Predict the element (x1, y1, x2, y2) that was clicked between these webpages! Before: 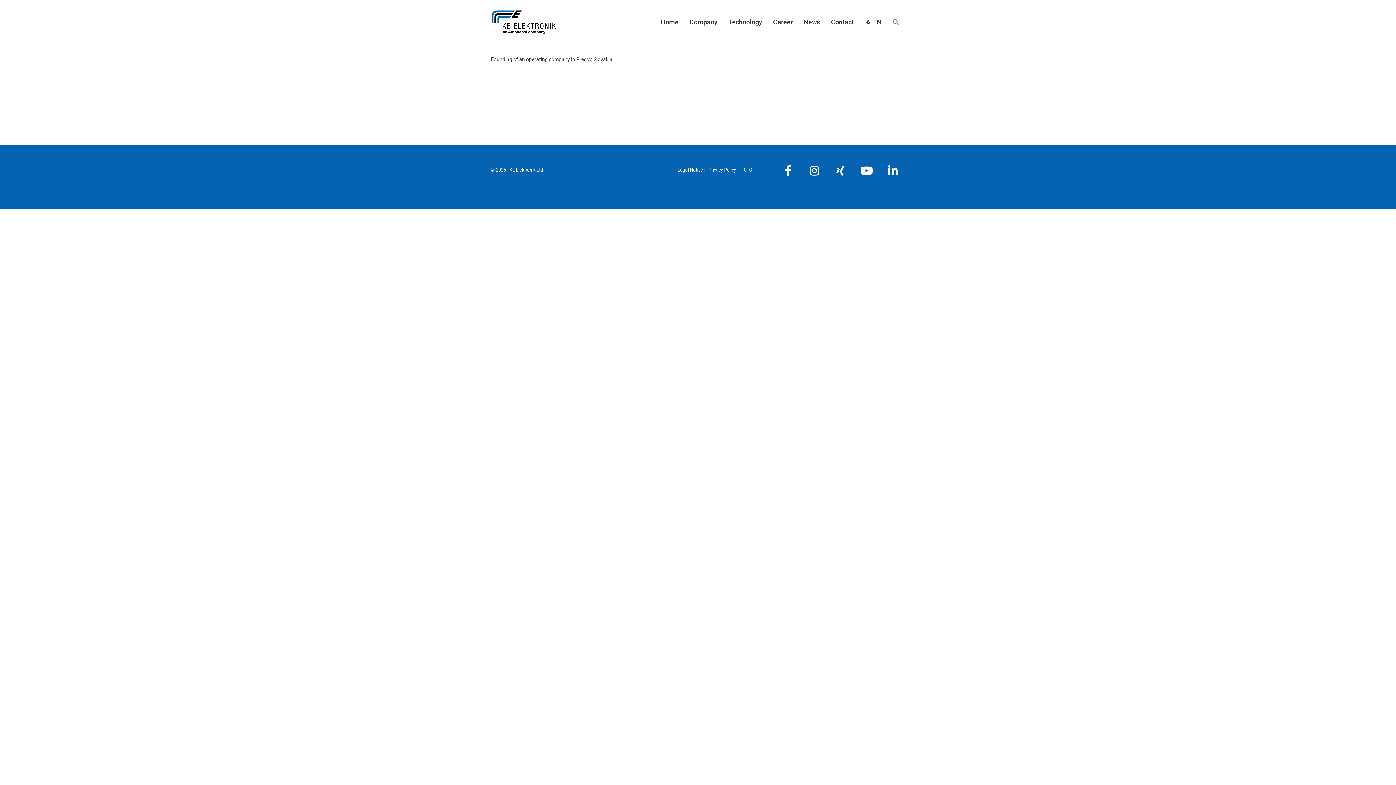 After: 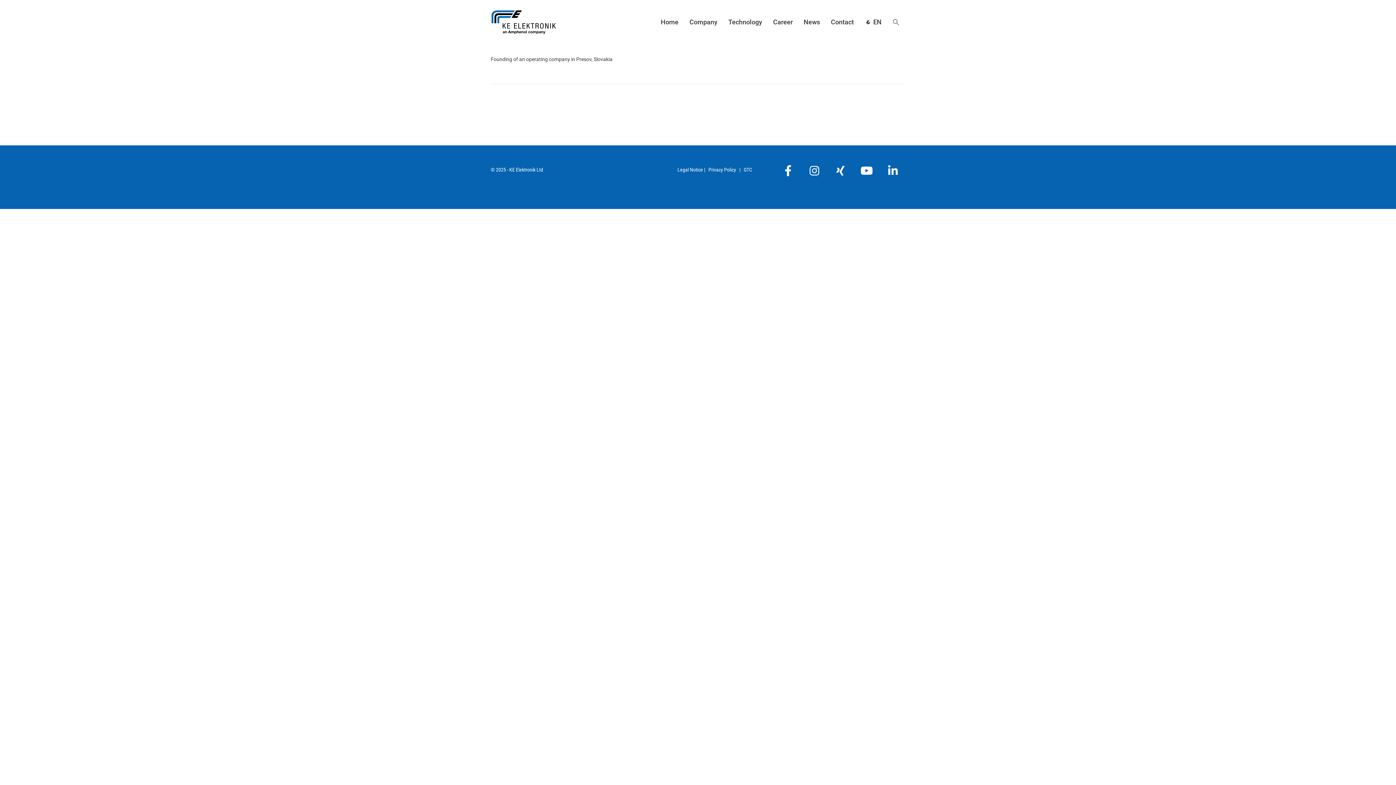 Action: bbox: (885, 160, 900, 181)